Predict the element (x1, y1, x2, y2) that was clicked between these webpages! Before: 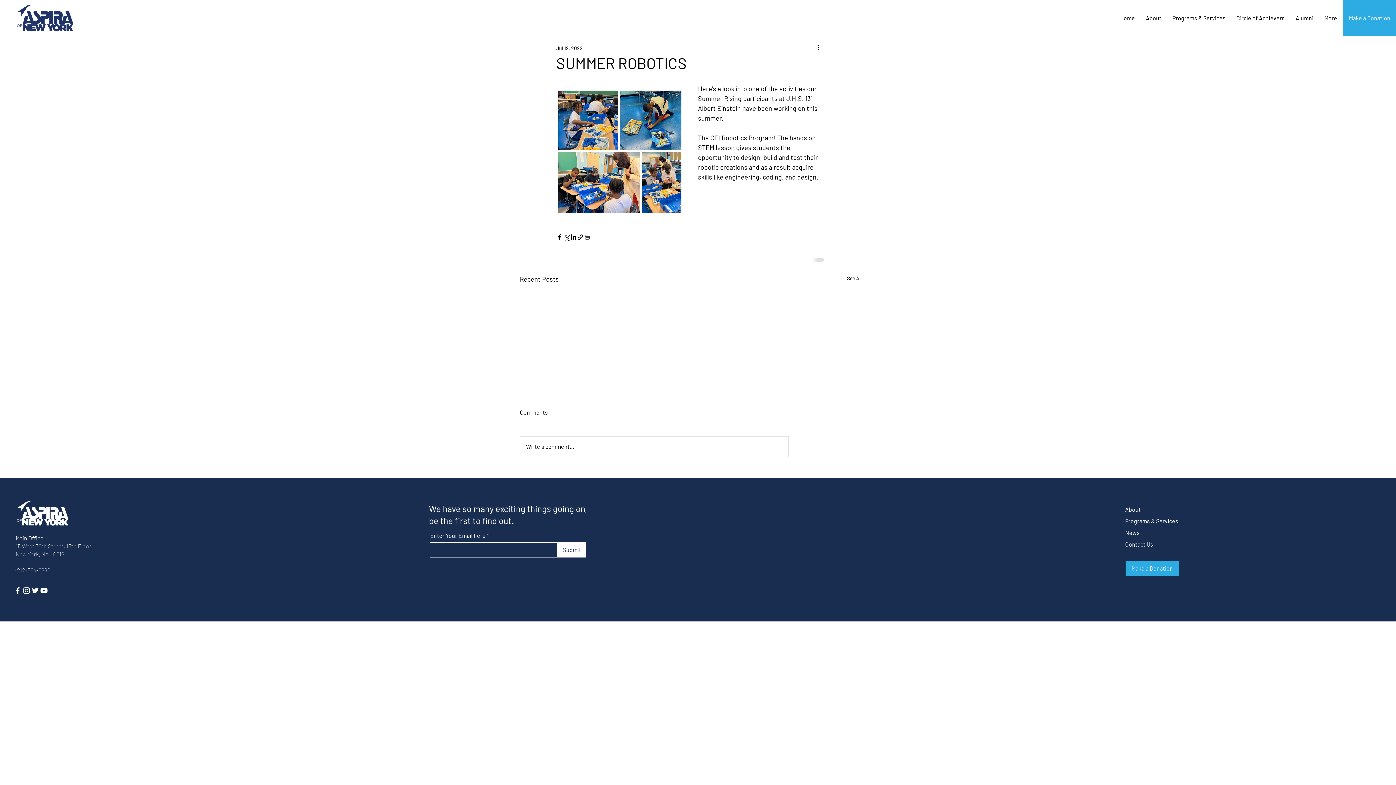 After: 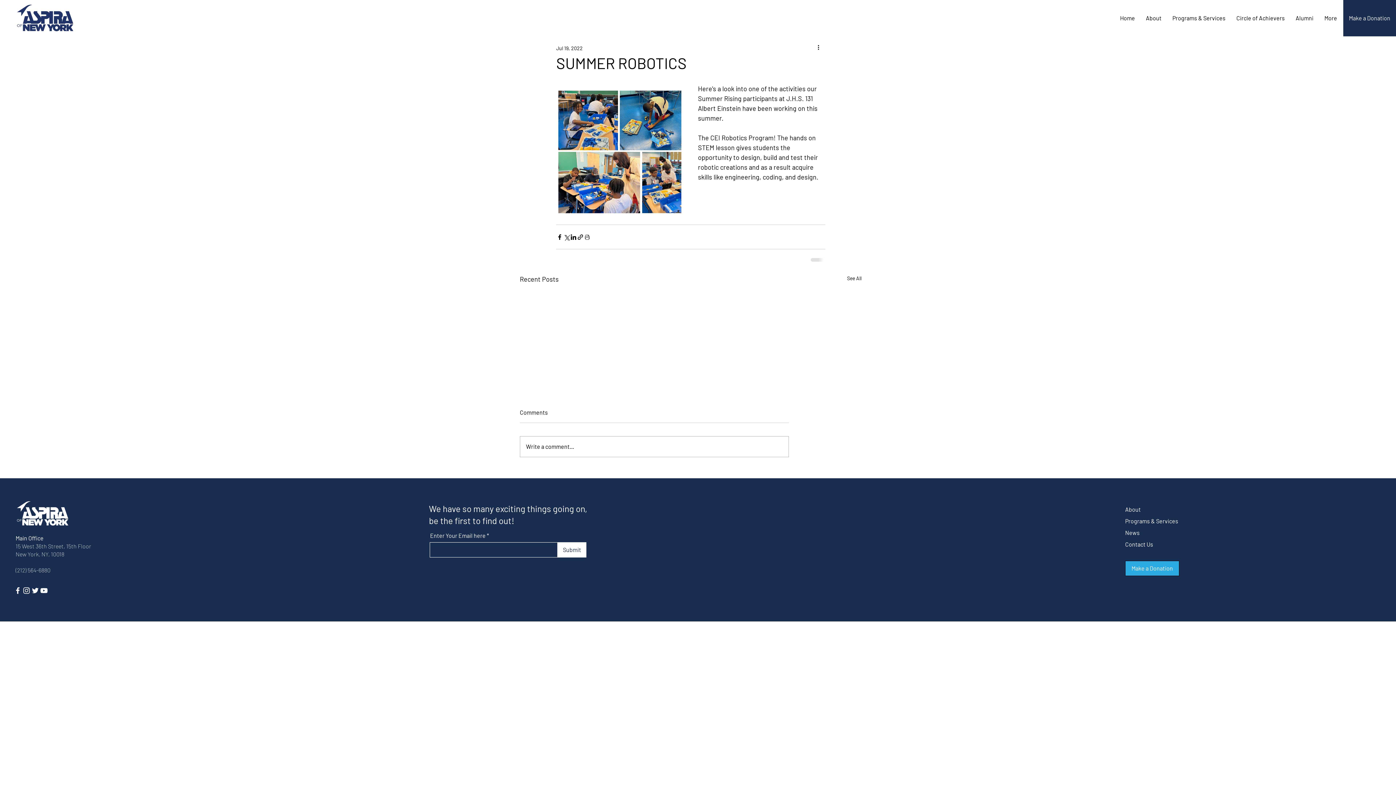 Action: bbox: (1343, 0, 1396, 36) label: Make a Donation